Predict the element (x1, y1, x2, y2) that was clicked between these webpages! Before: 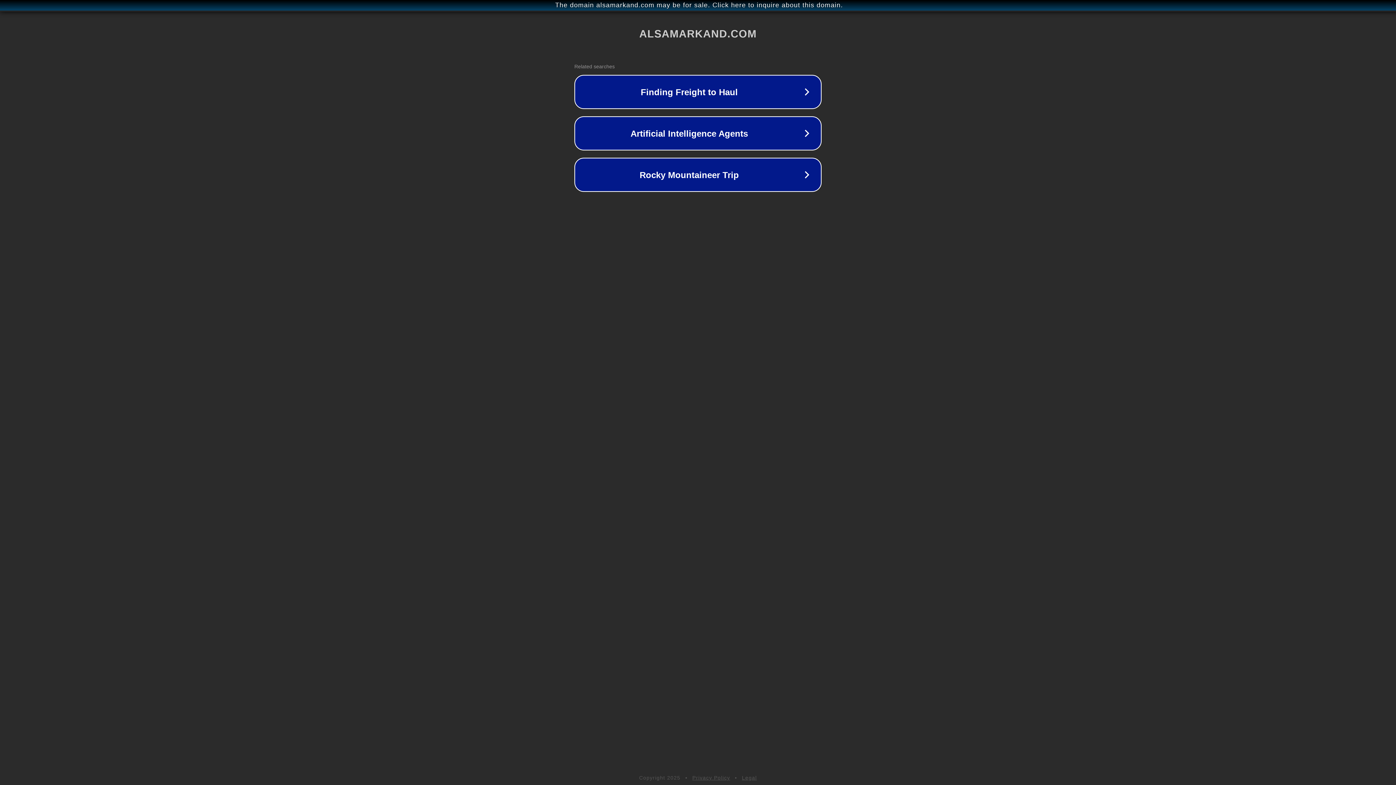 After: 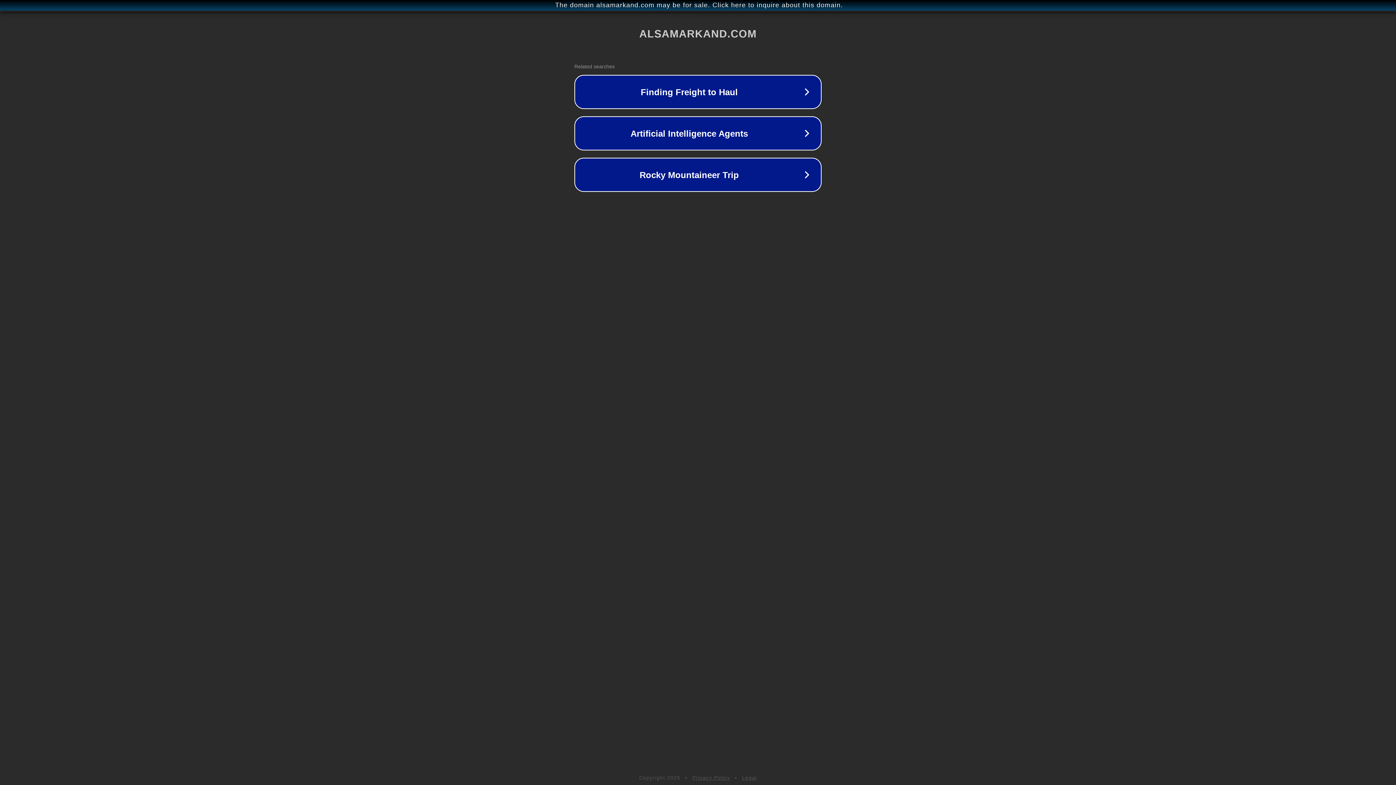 Action: label: Legal bbox: (742, 775, 757, 781)